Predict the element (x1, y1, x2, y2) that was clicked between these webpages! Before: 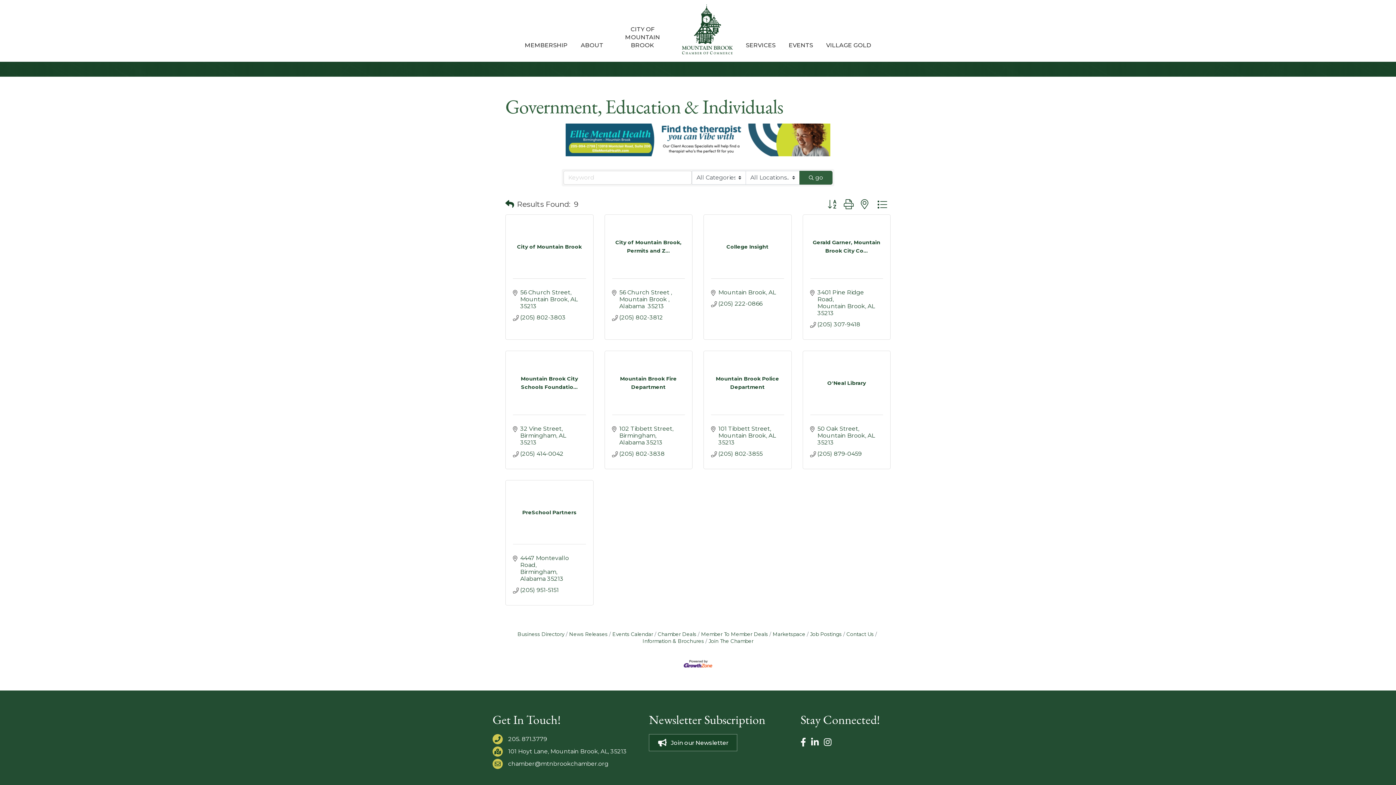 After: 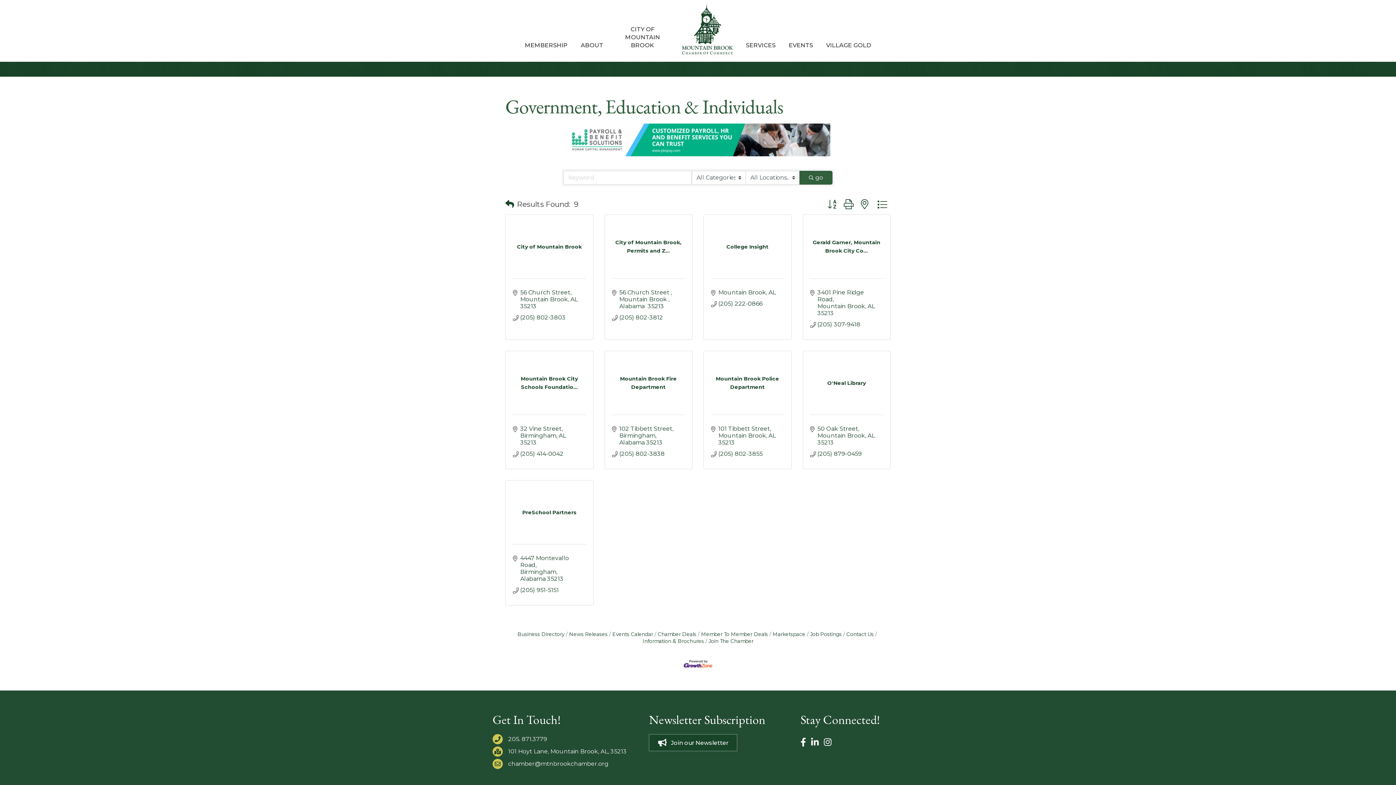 Action: label: 205. 871.3779 bbox: (508, 735, 547, 743)